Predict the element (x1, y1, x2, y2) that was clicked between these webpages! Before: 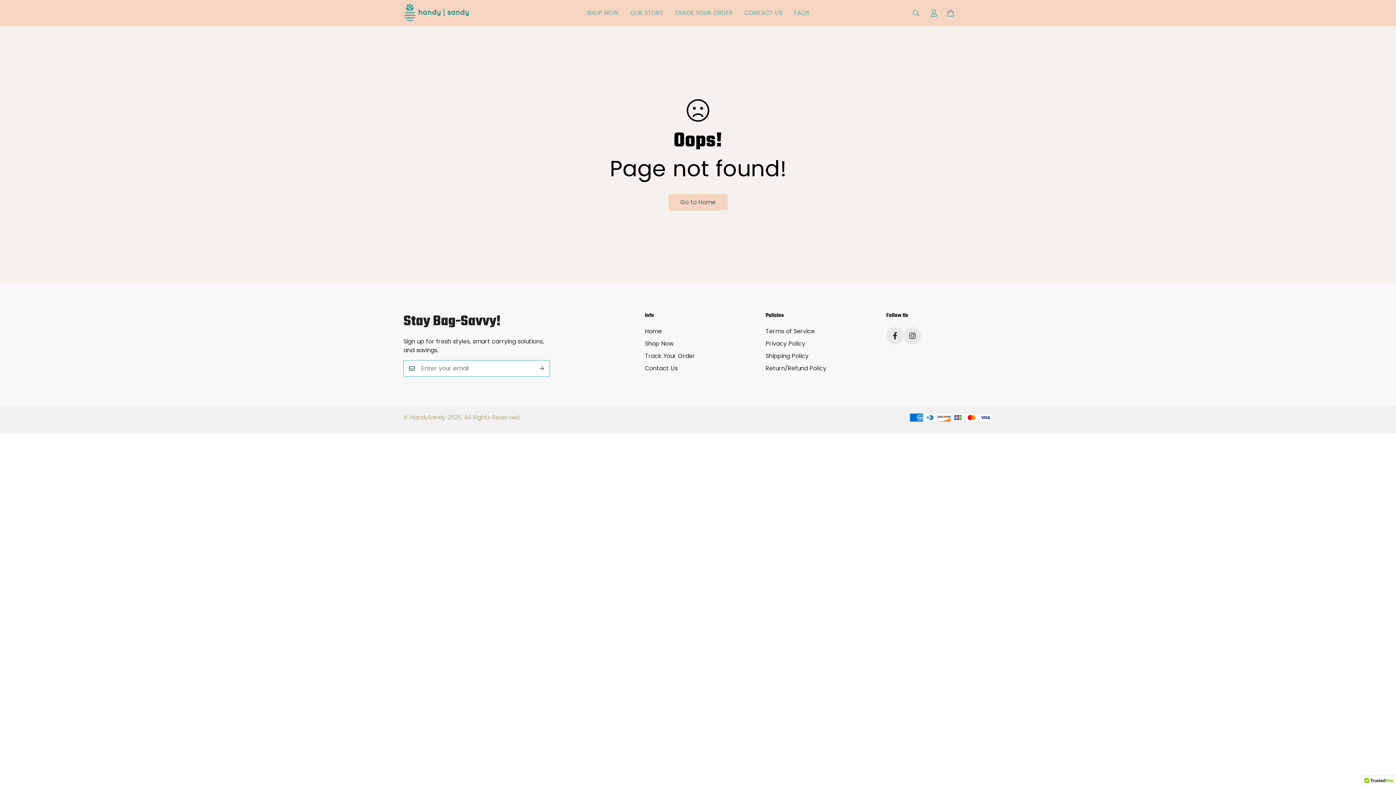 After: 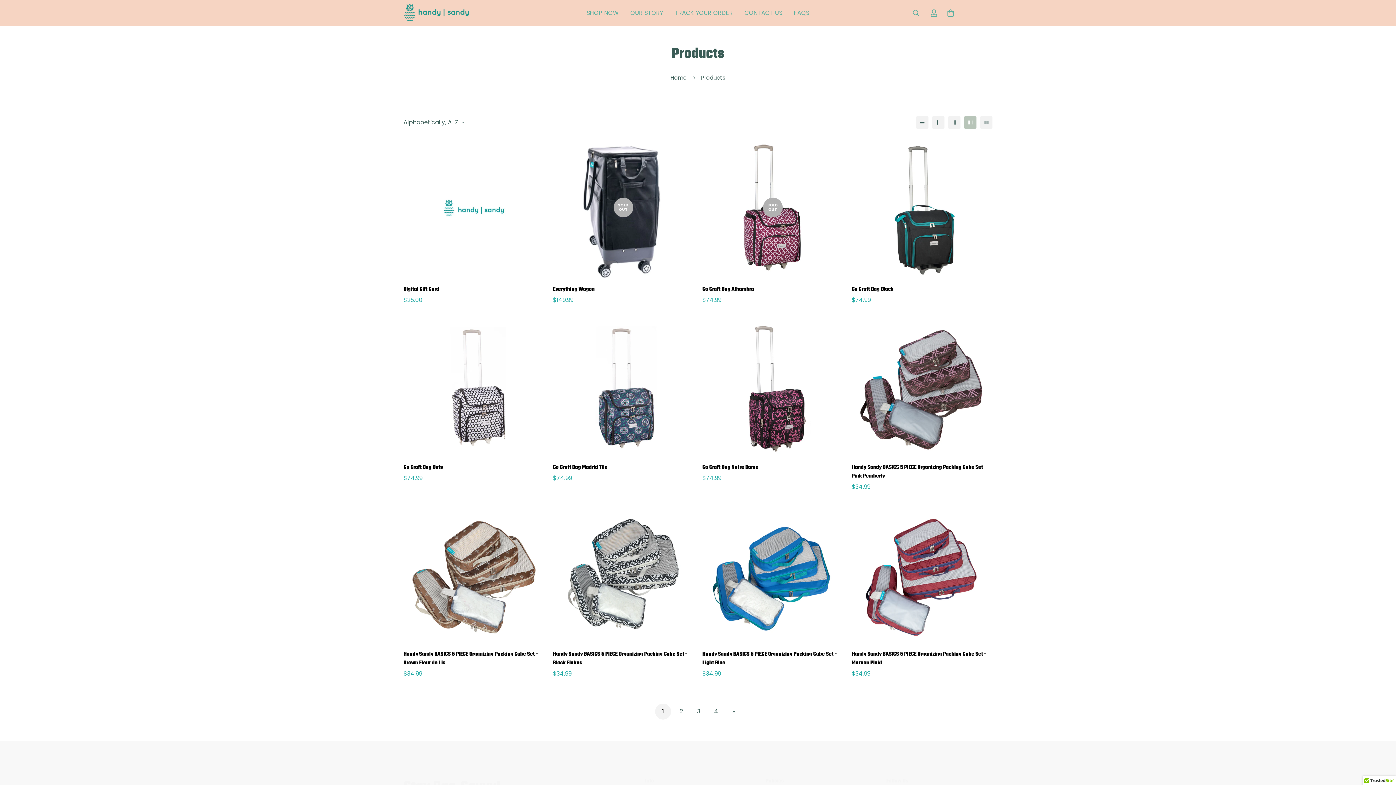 Action: bbox: (645, 339, 673, 348) label: Shop Now